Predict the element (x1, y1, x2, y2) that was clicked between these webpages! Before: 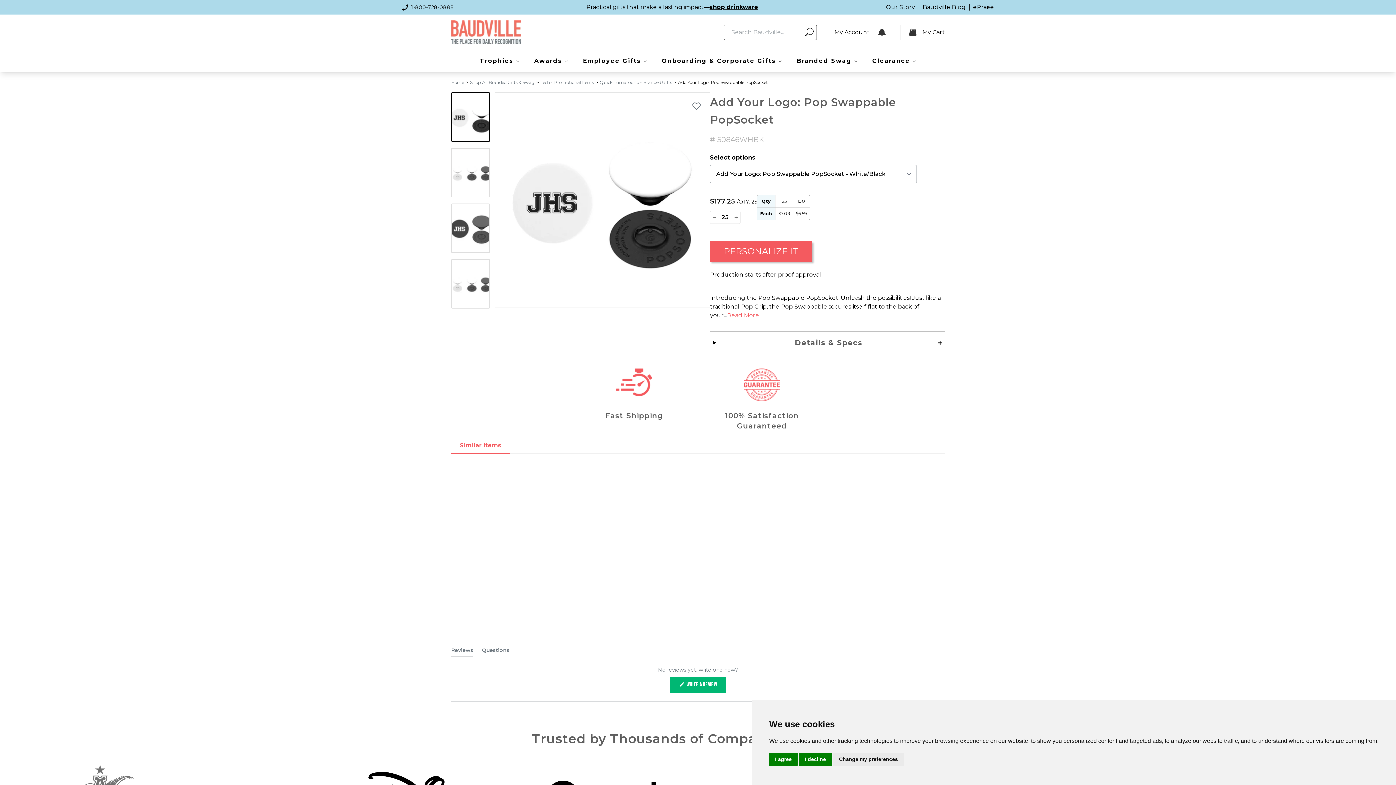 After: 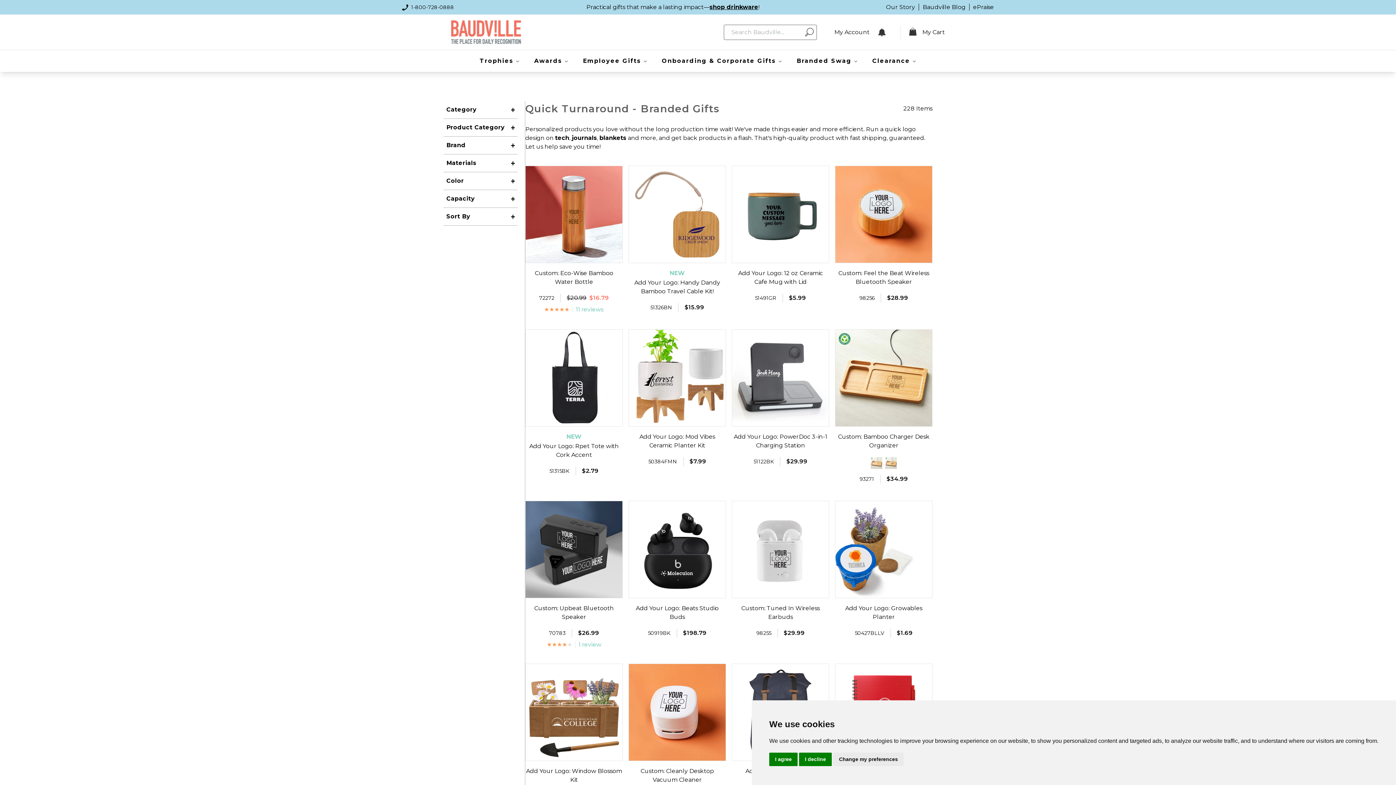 Action: bbox: (600, 79, 672, 85) label: Quick Turnaround - Branded Gifts